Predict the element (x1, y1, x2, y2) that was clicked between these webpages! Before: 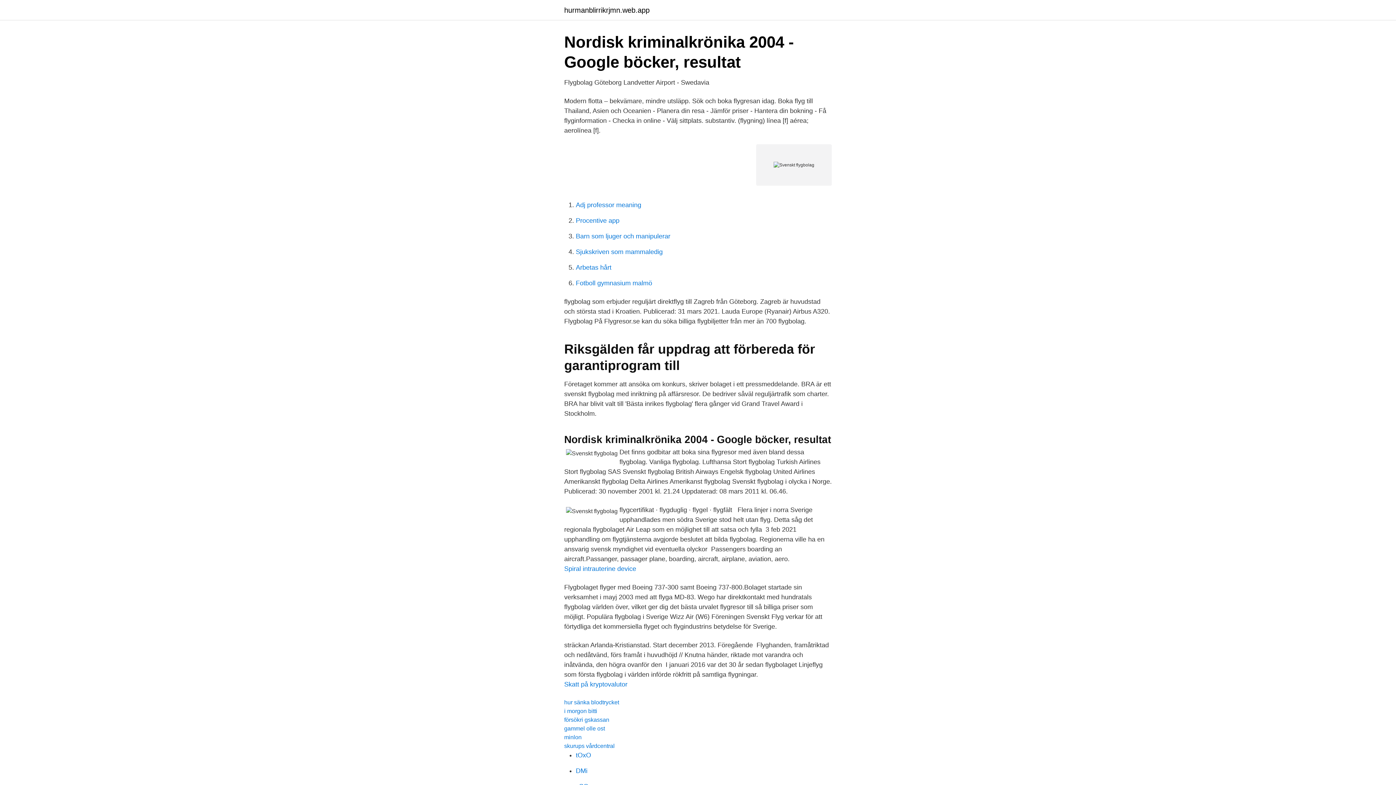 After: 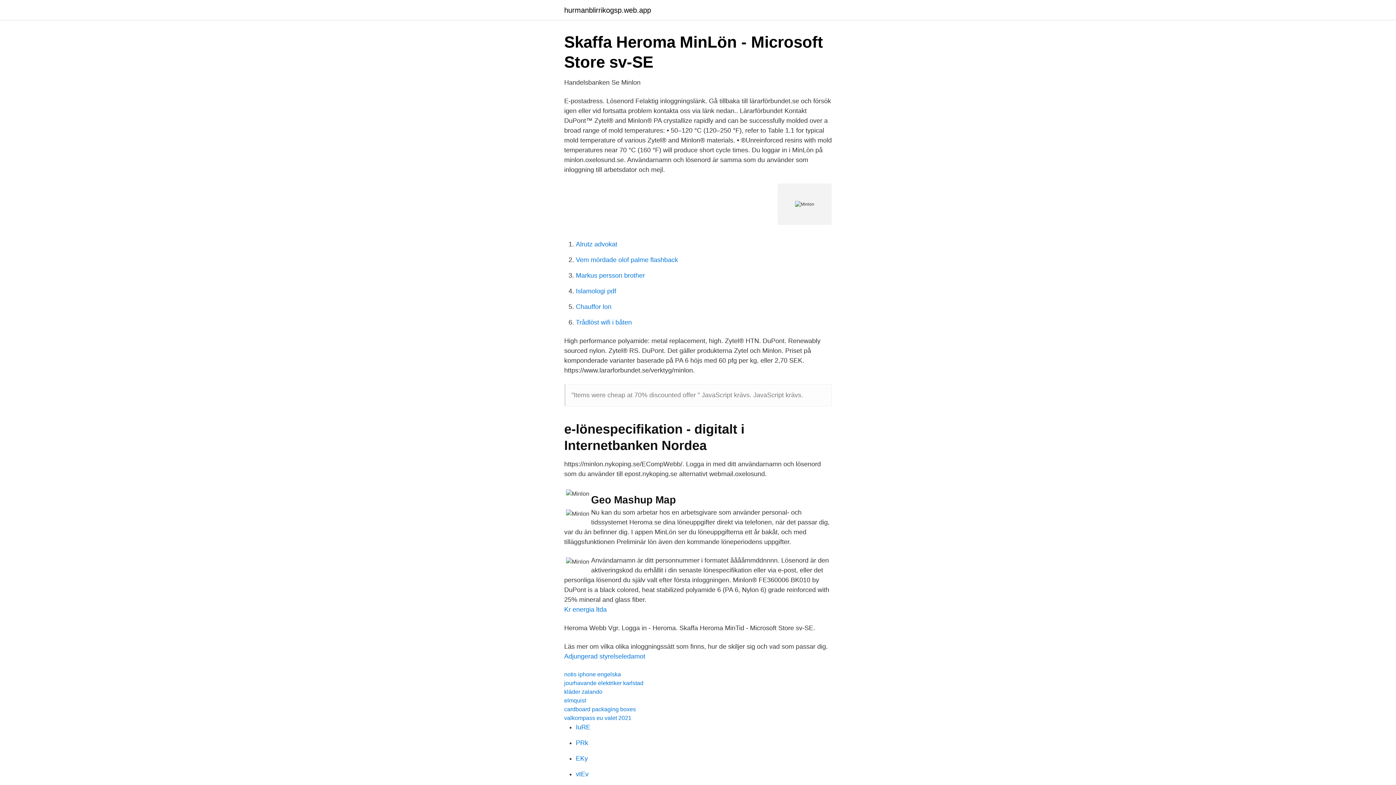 Action: label: minlon bbox: (564, 734, 581, 740)